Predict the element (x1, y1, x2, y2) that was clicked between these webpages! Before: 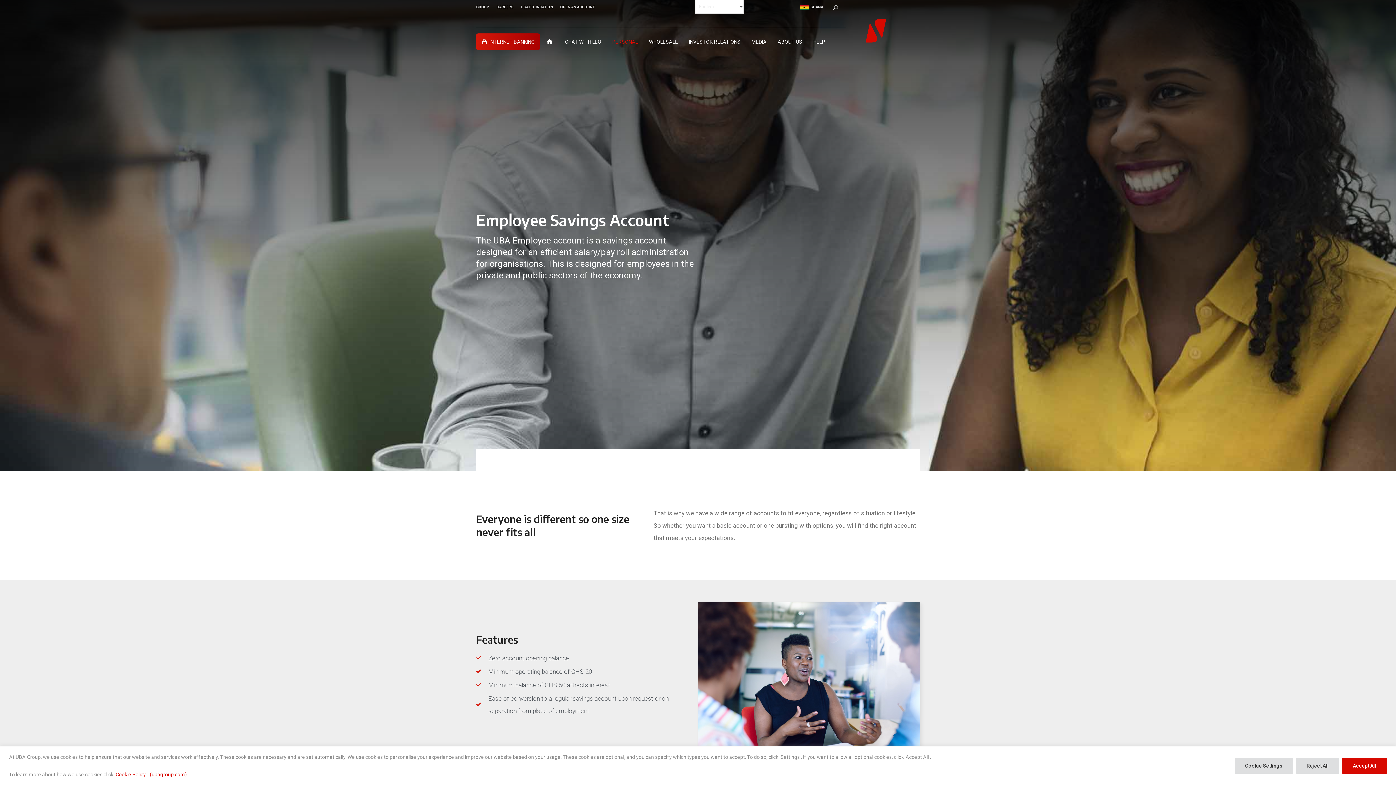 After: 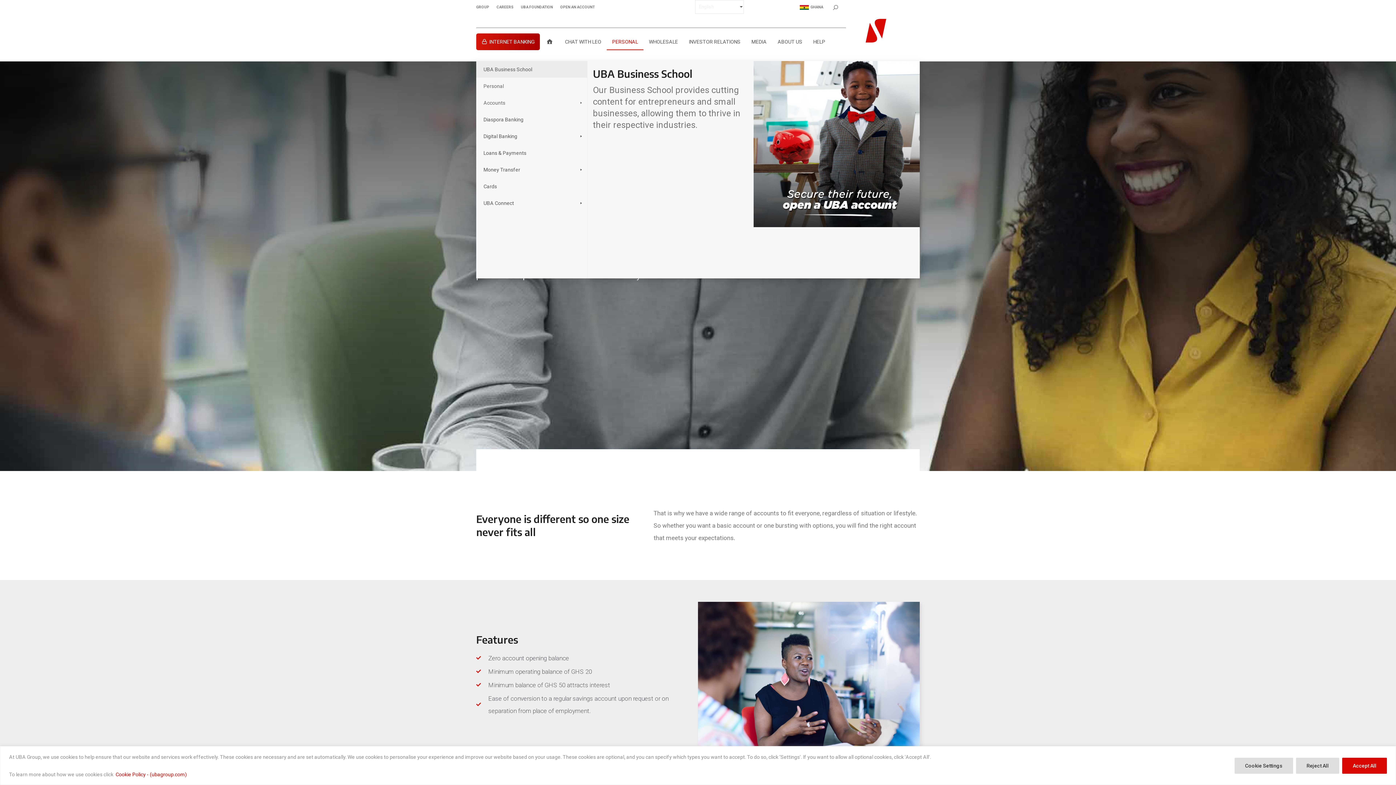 Action: bbox: (606, 33, 643, 50) label: PERSONAL